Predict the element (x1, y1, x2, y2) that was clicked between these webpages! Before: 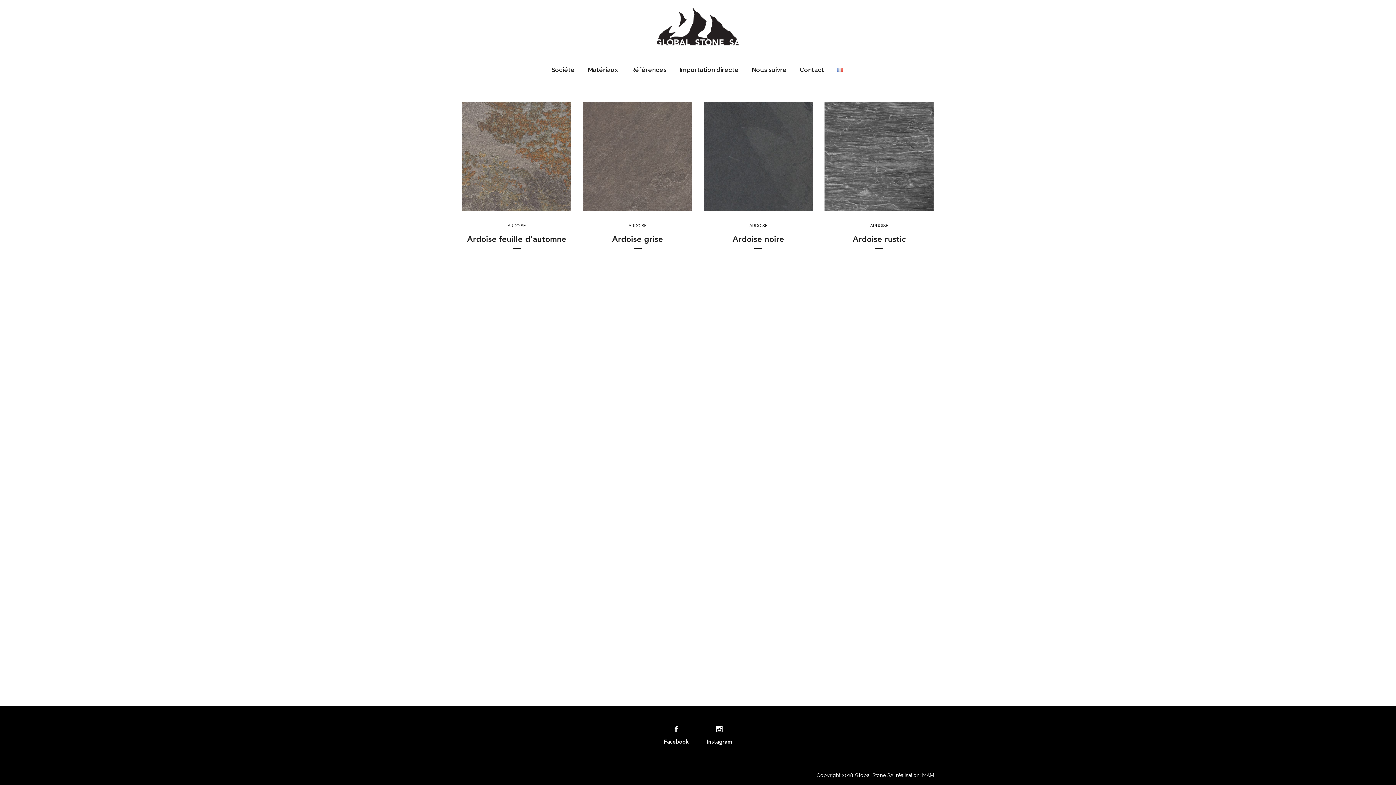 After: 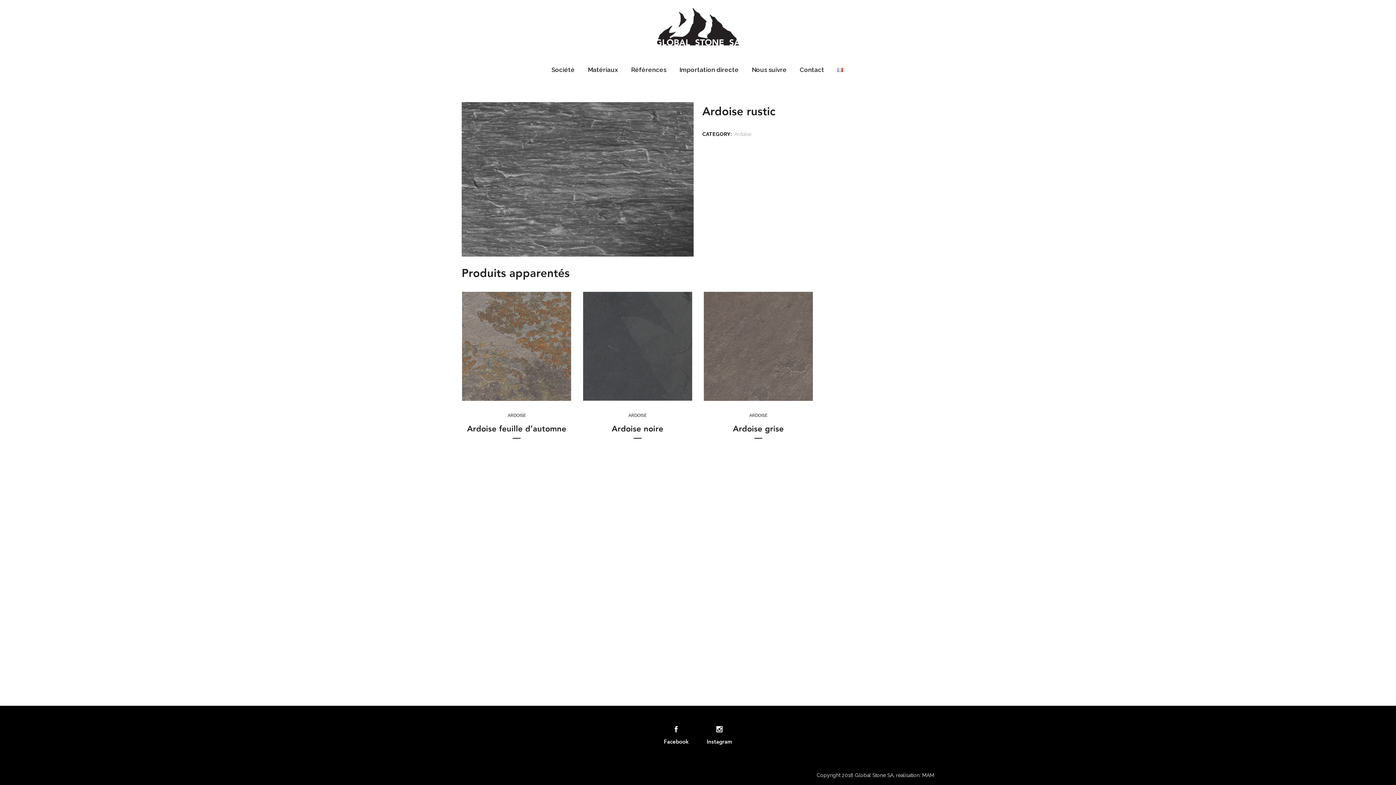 Action: bbox: (824, 227, 934, 248) label: Ardoise rustic